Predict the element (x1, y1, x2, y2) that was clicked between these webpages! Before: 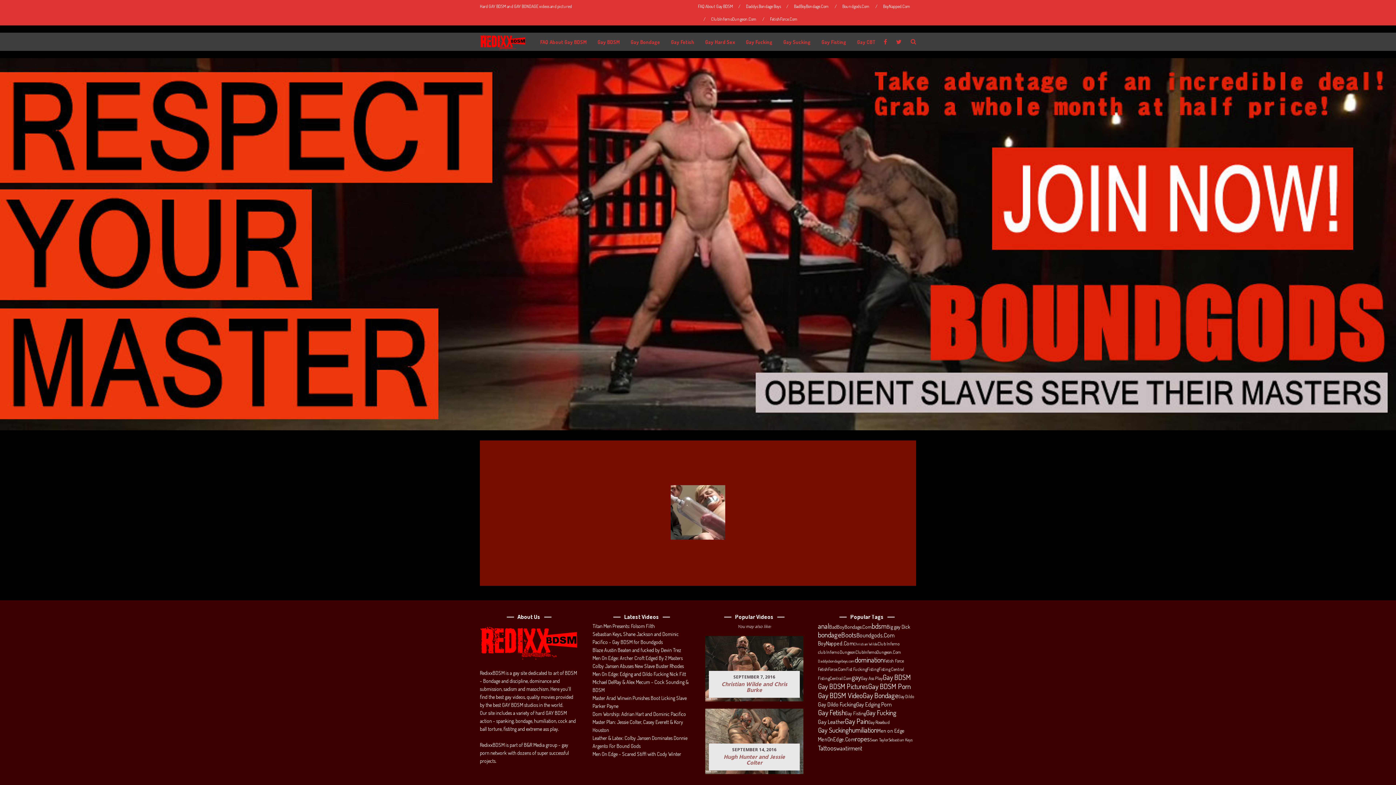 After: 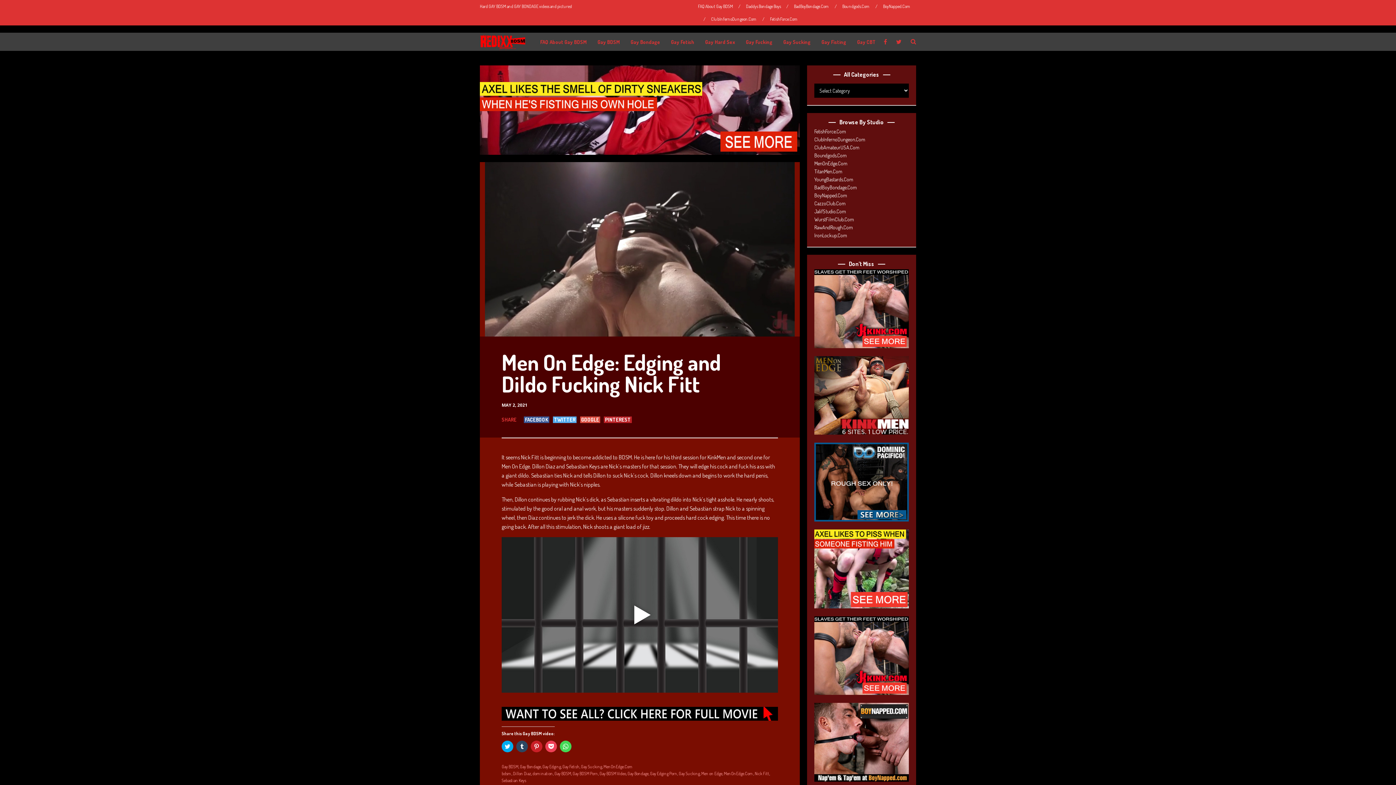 Action: bbox: (592, 671, 686, 677) label: Men On Edge: Edging and Dildo Fucking Nick Fitt